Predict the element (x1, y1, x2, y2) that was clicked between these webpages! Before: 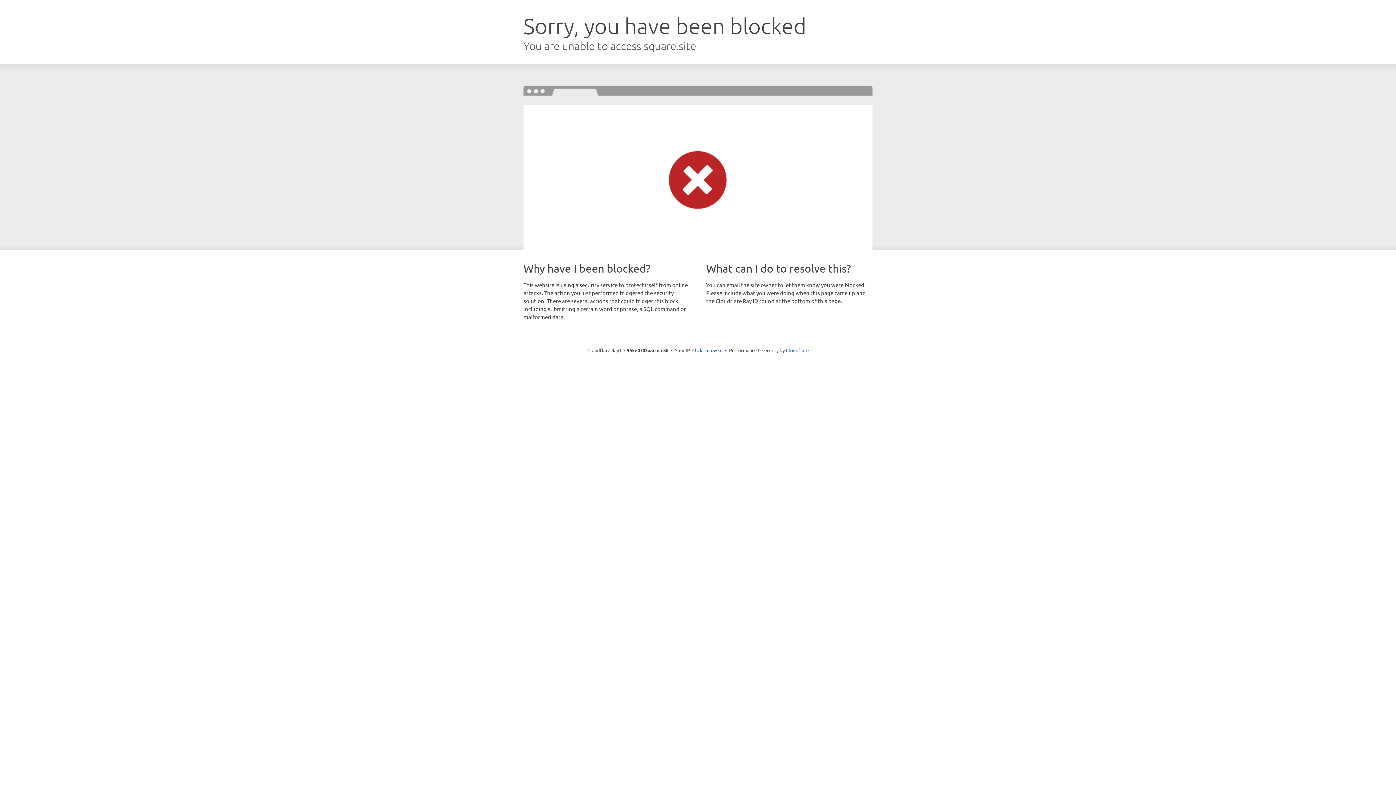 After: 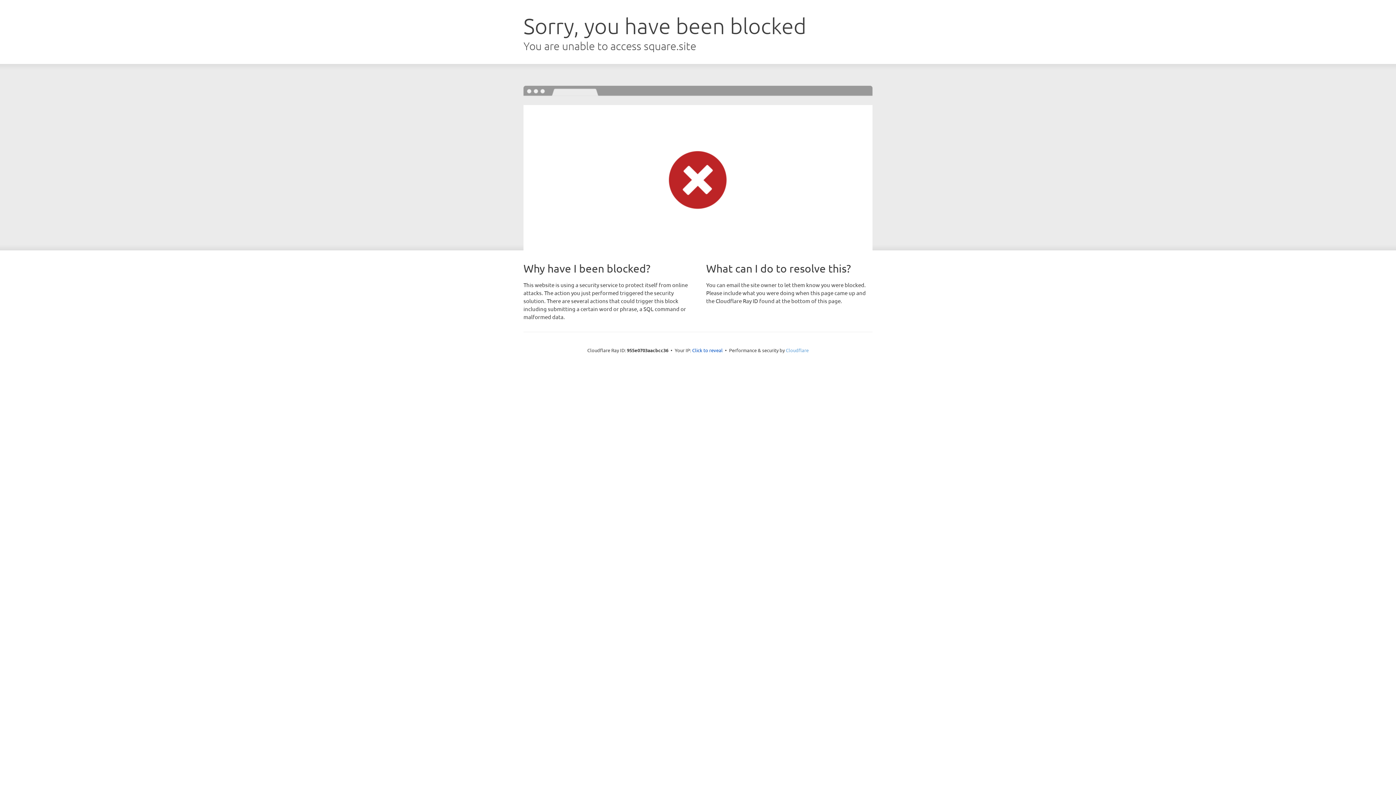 Action: bbox: (786, 347, 808, 353) label: Cloudflare